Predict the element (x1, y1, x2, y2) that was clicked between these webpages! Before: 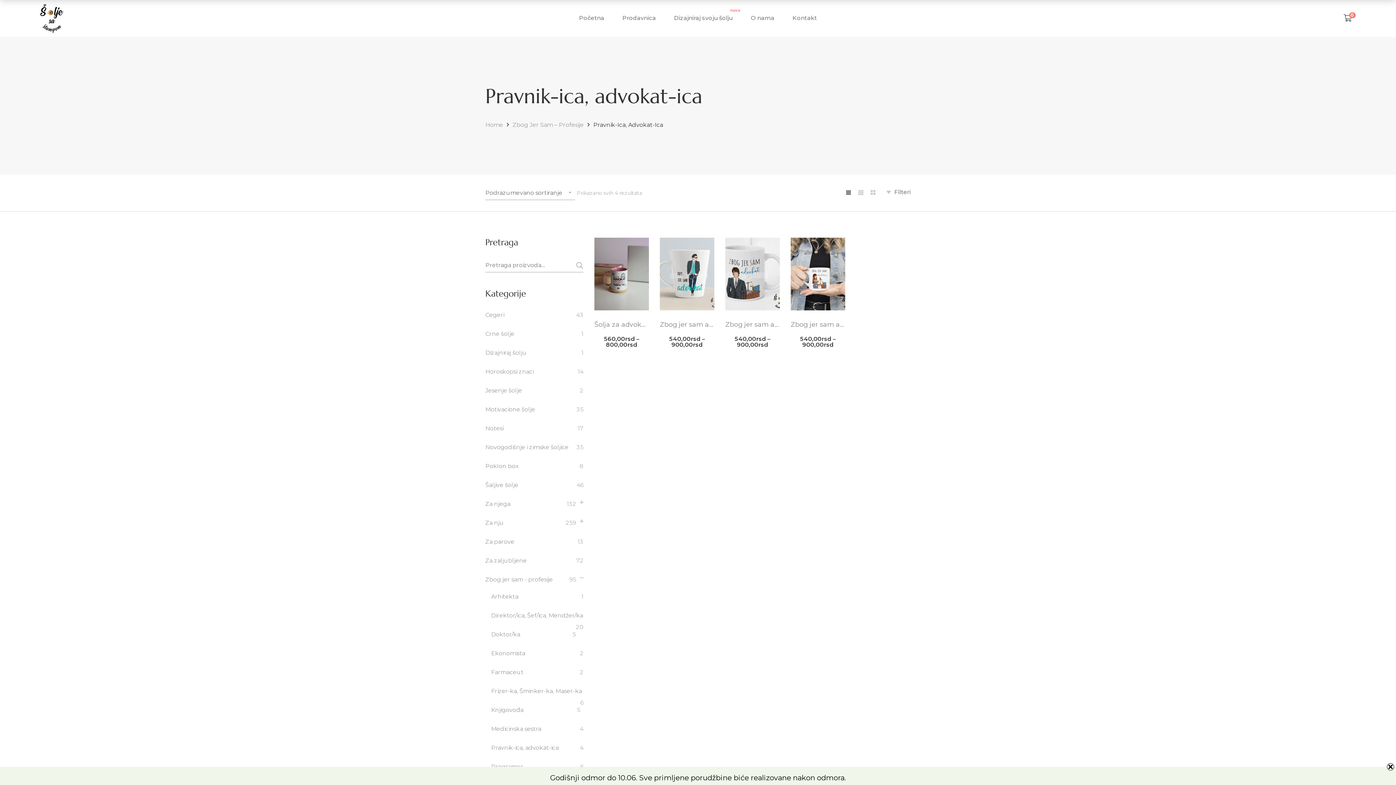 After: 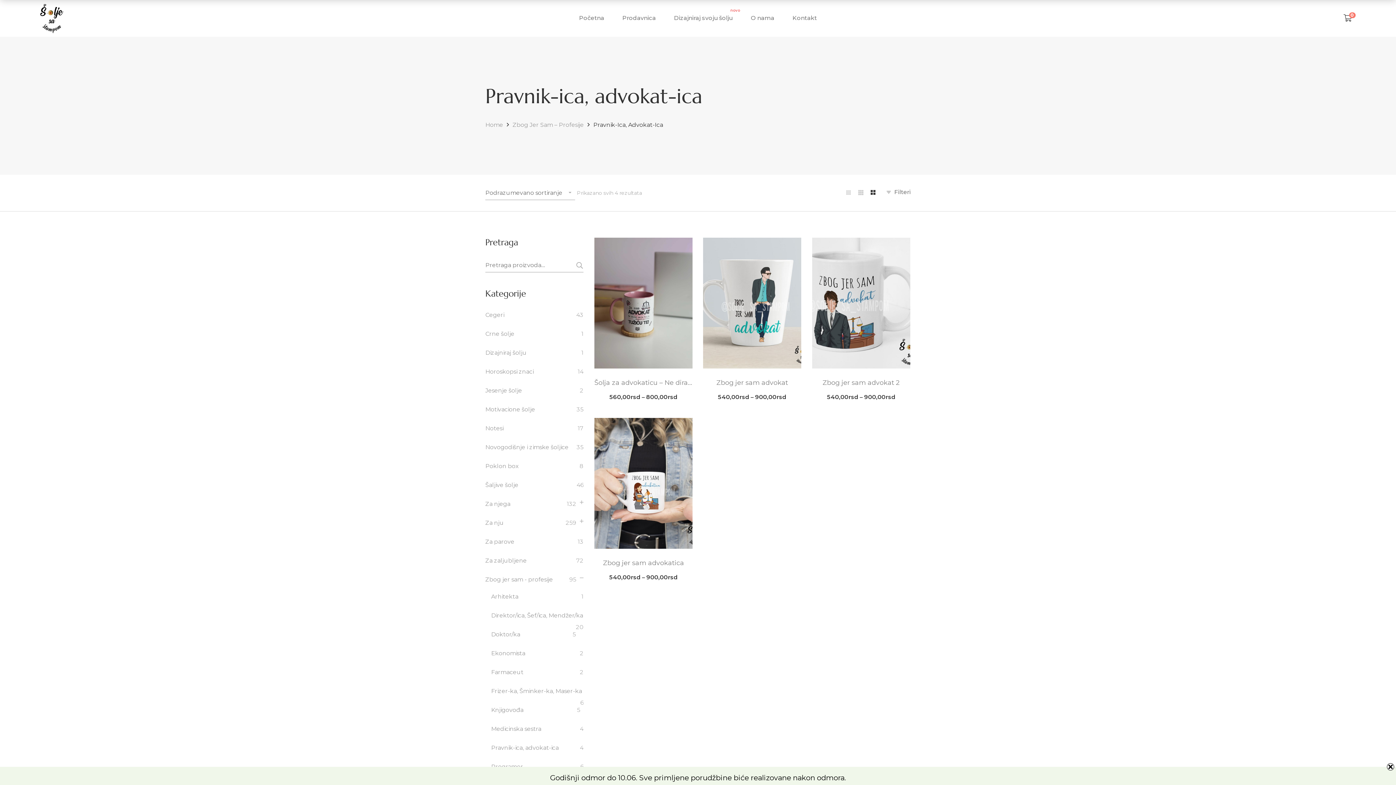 Action: bbox: (870, 187, 875, 198)